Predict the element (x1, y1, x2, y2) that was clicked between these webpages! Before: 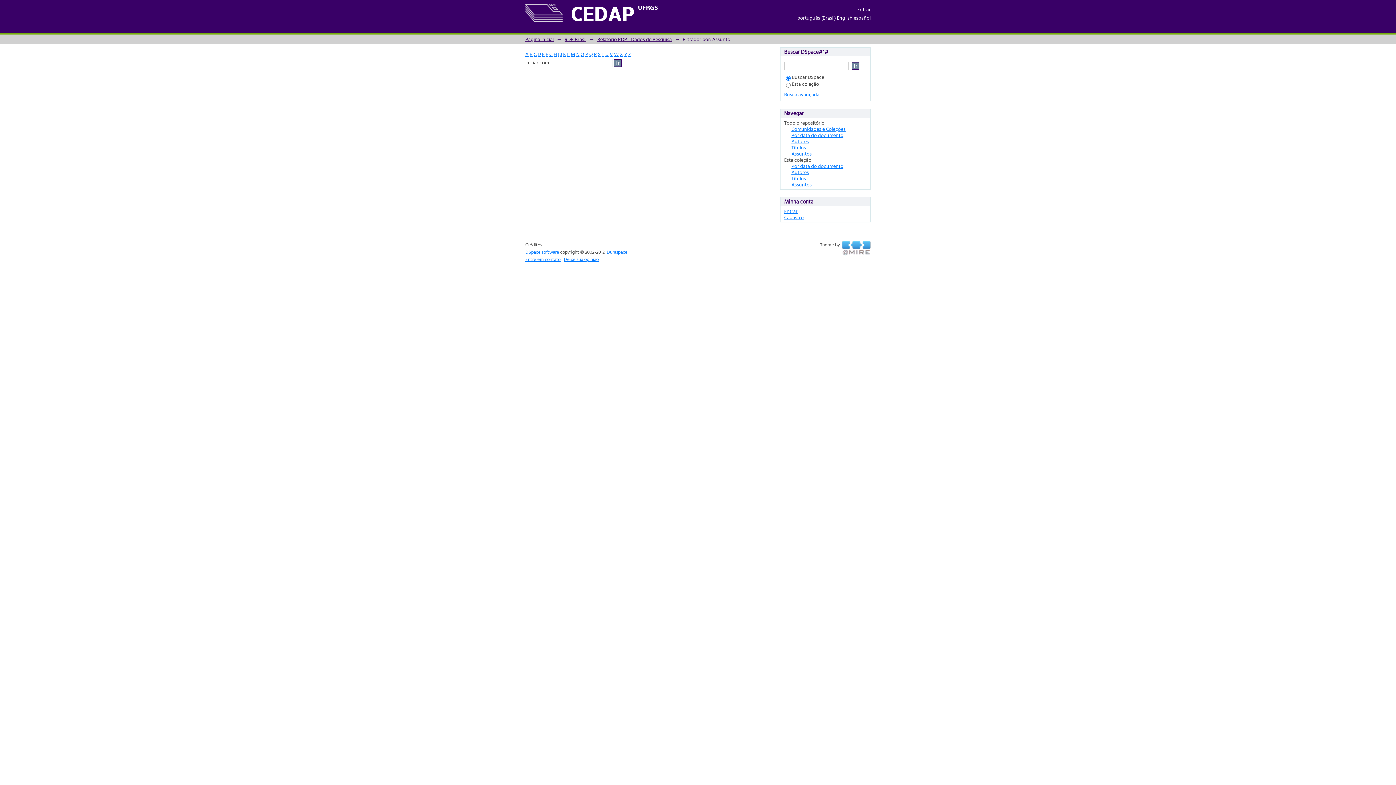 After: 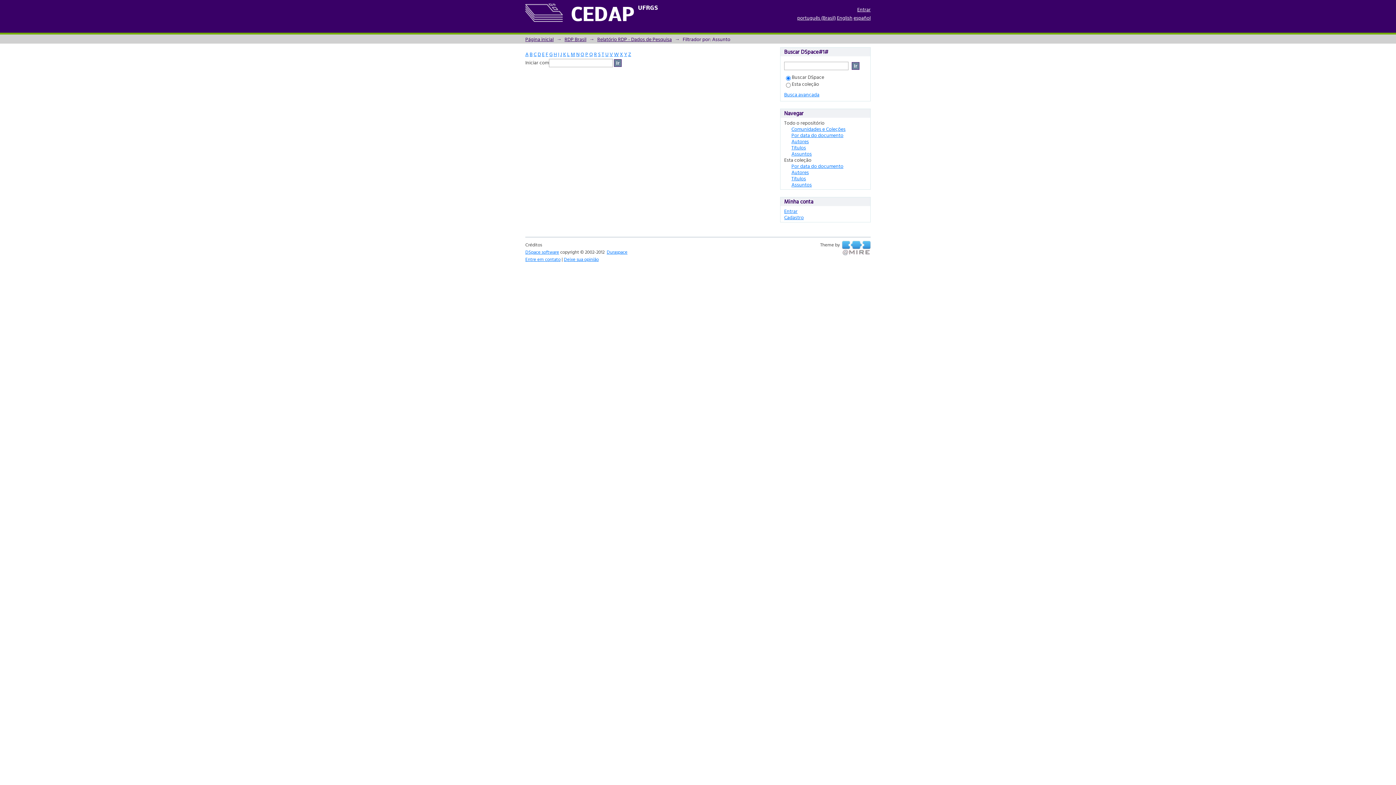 Action: bbox: (598, 50, 600, 57) label: S